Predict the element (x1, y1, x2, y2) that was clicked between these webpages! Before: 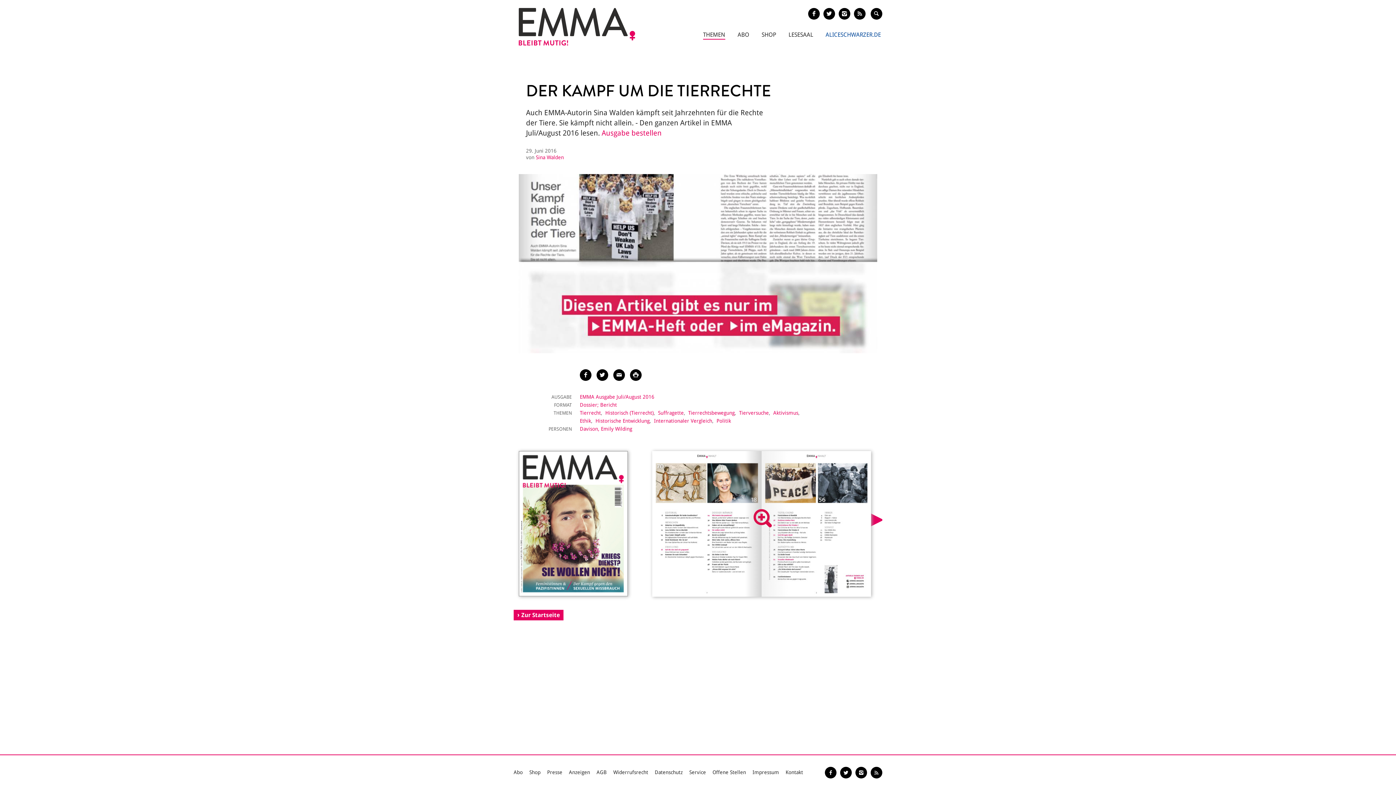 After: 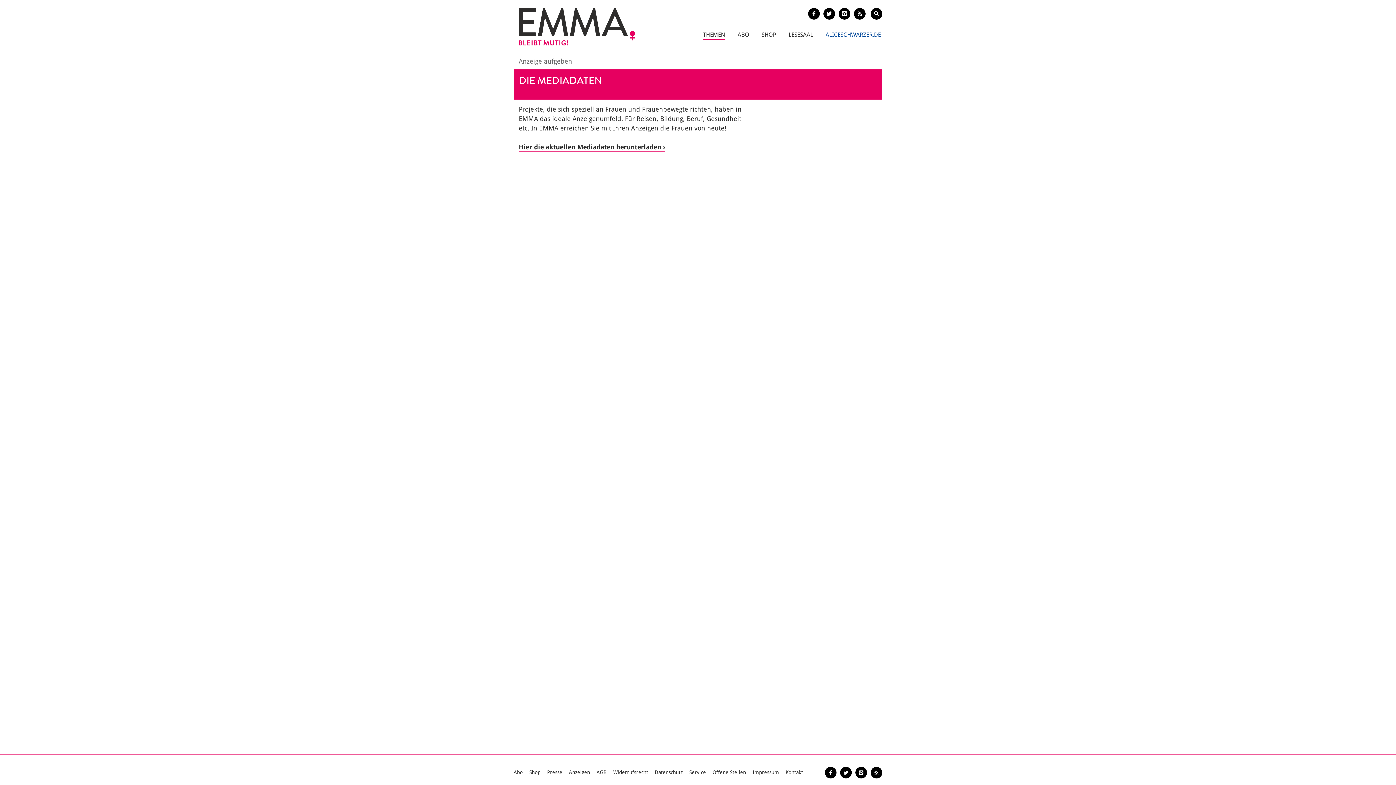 Action: label: Anzeigen bbox: (569, 769, 590, 775)